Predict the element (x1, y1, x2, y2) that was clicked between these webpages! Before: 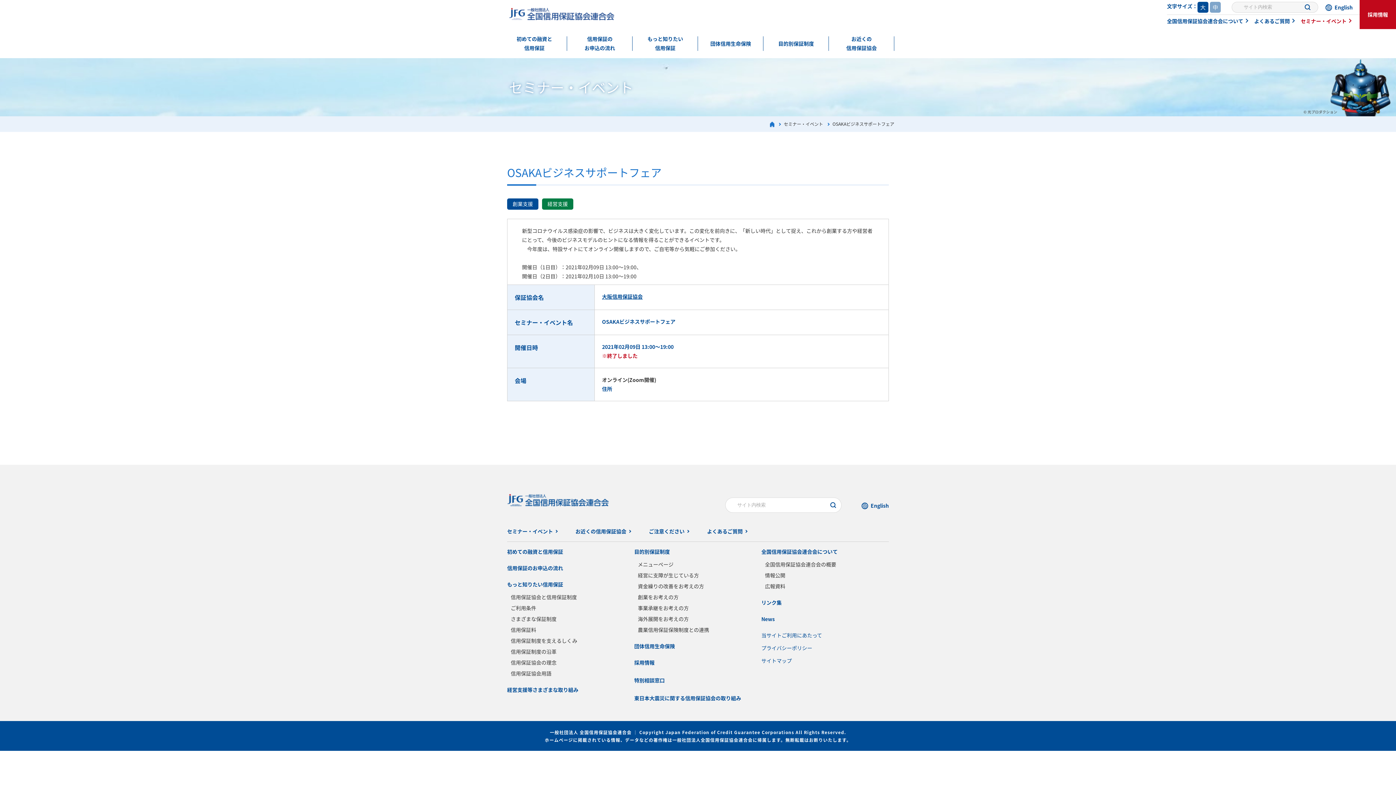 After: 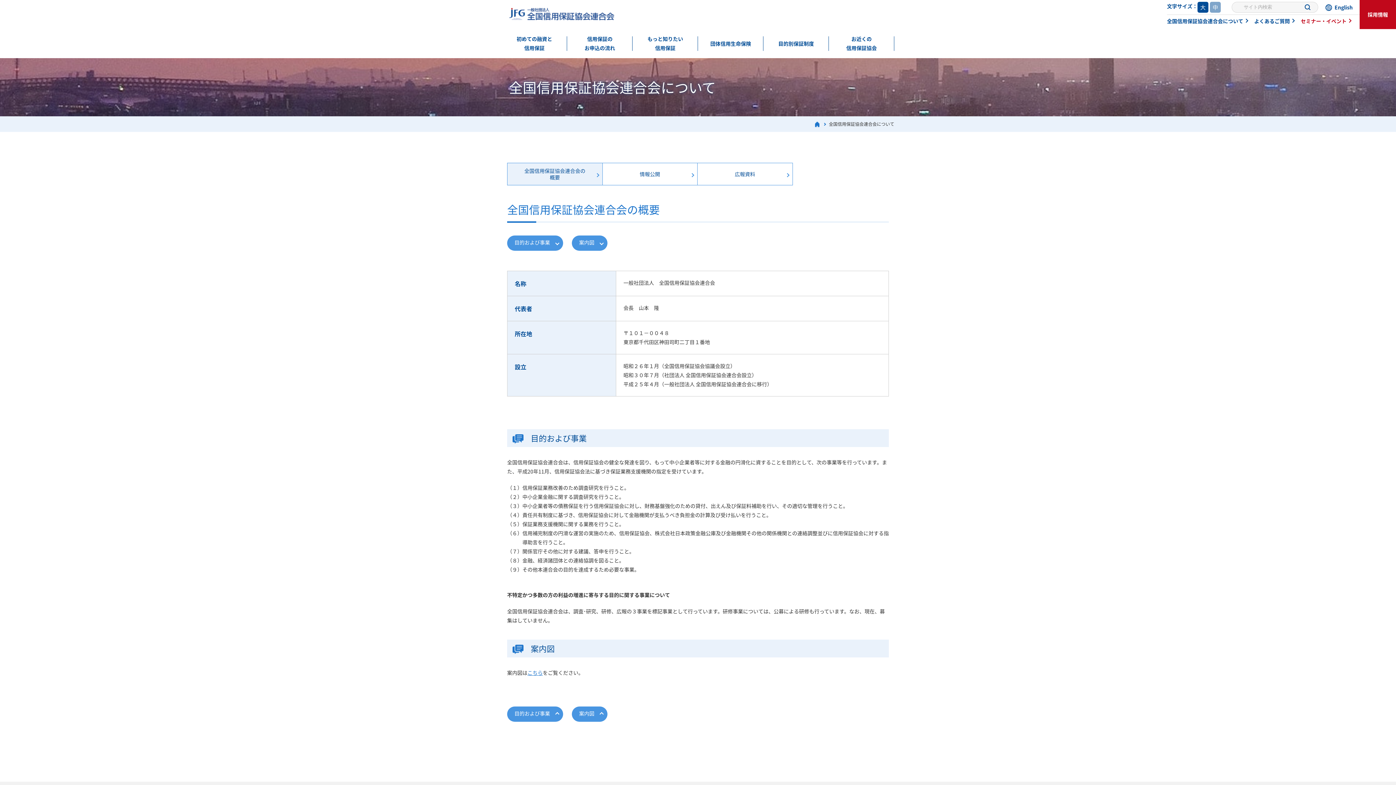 Action: label: 全国信用保証協会連合会について bbox: (1167, 16, 1248, 25)